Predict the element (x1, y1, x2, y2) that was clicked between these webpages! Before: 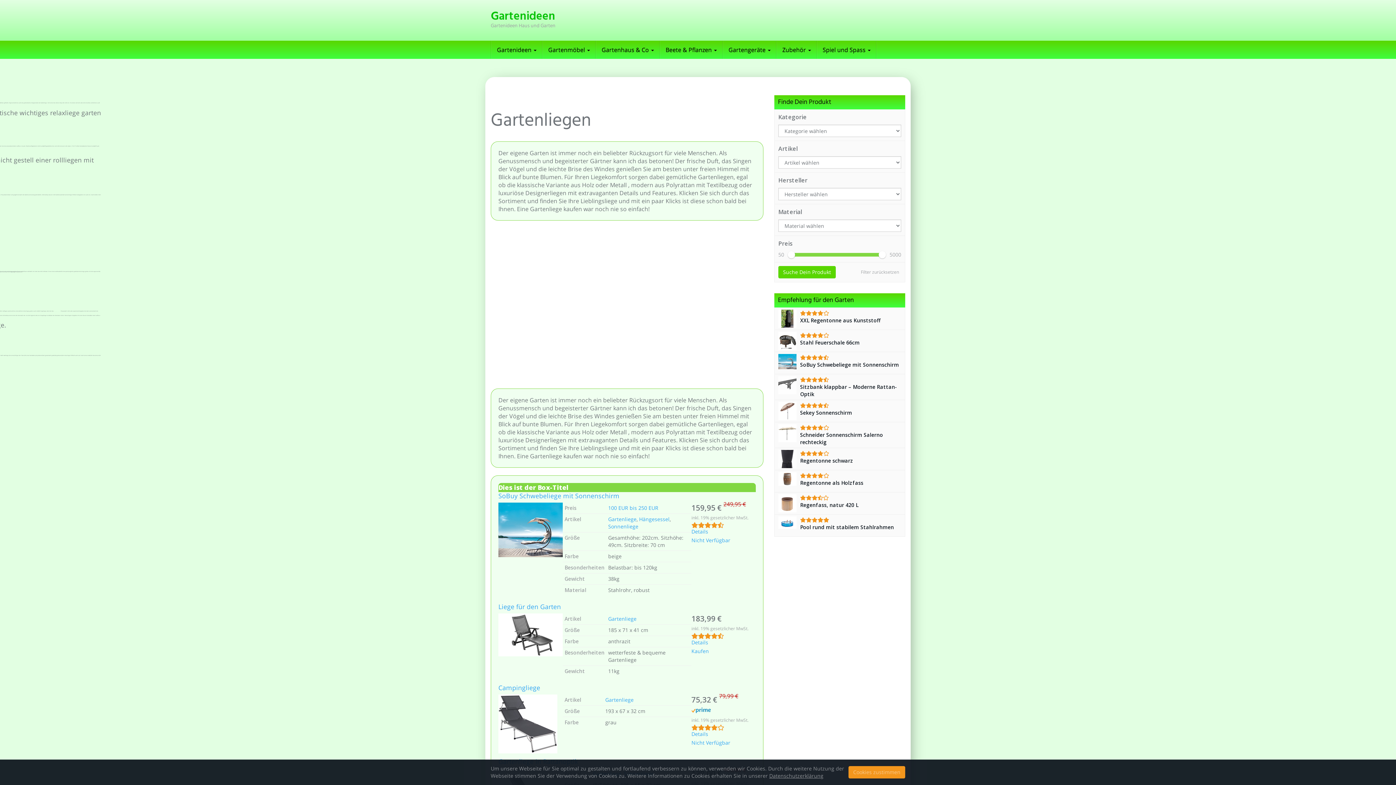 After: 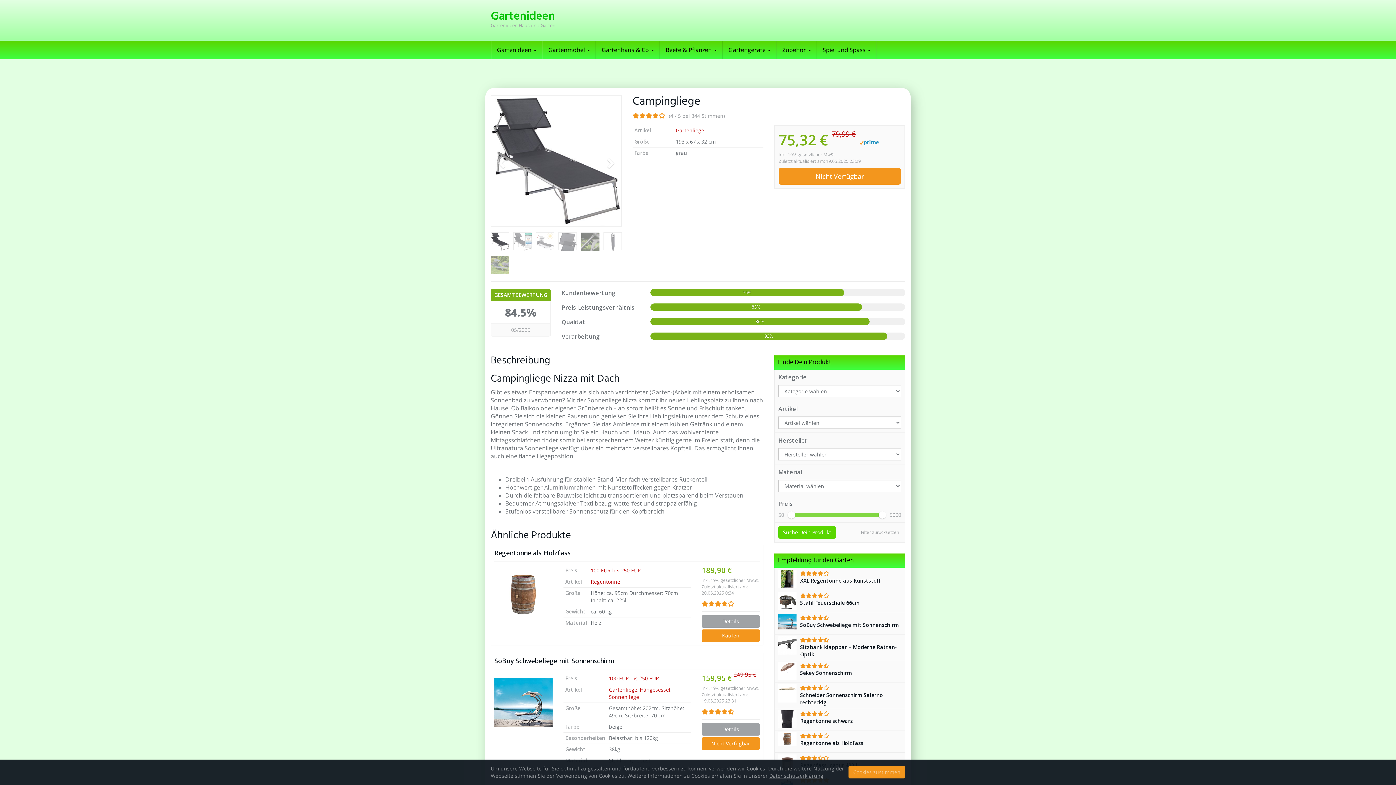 Action: bbox: (498, 694, 562, 758)